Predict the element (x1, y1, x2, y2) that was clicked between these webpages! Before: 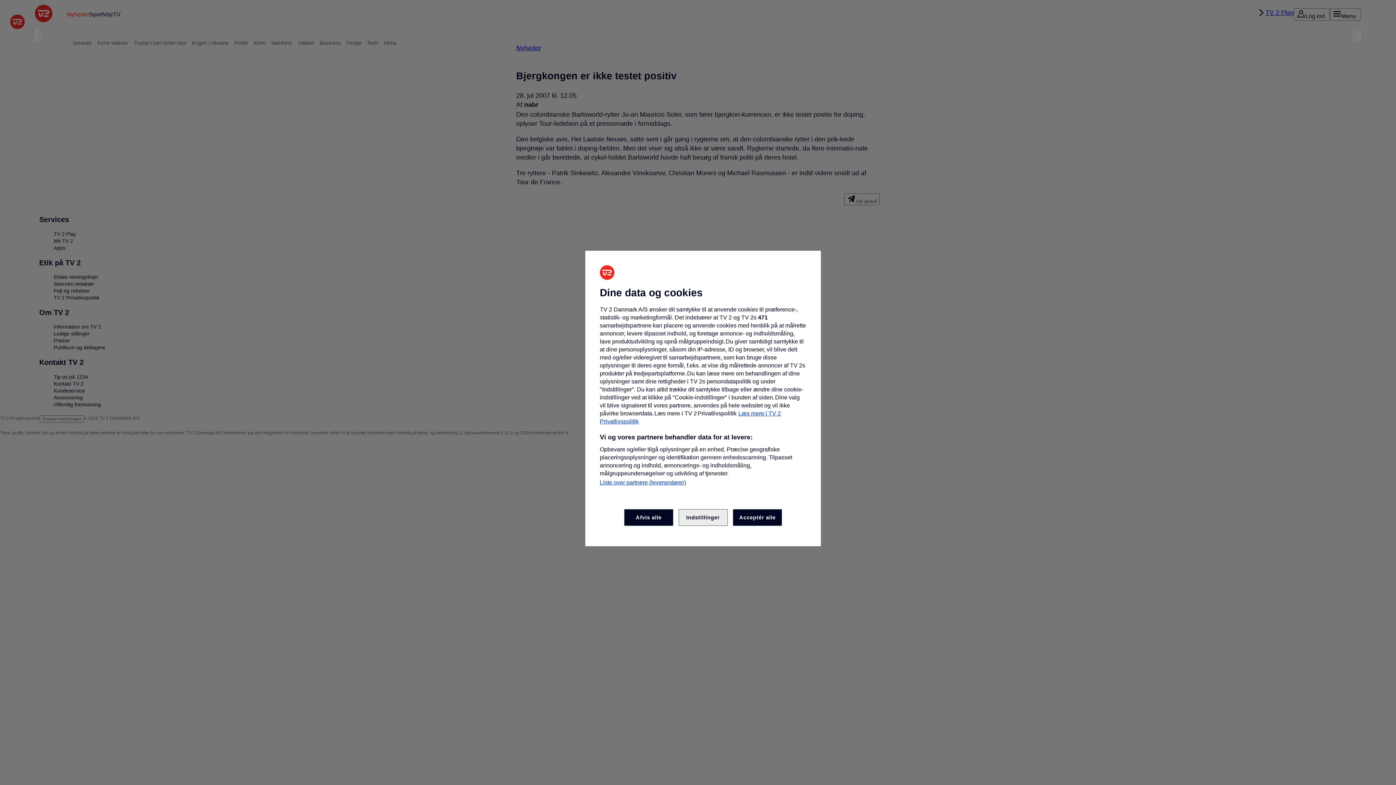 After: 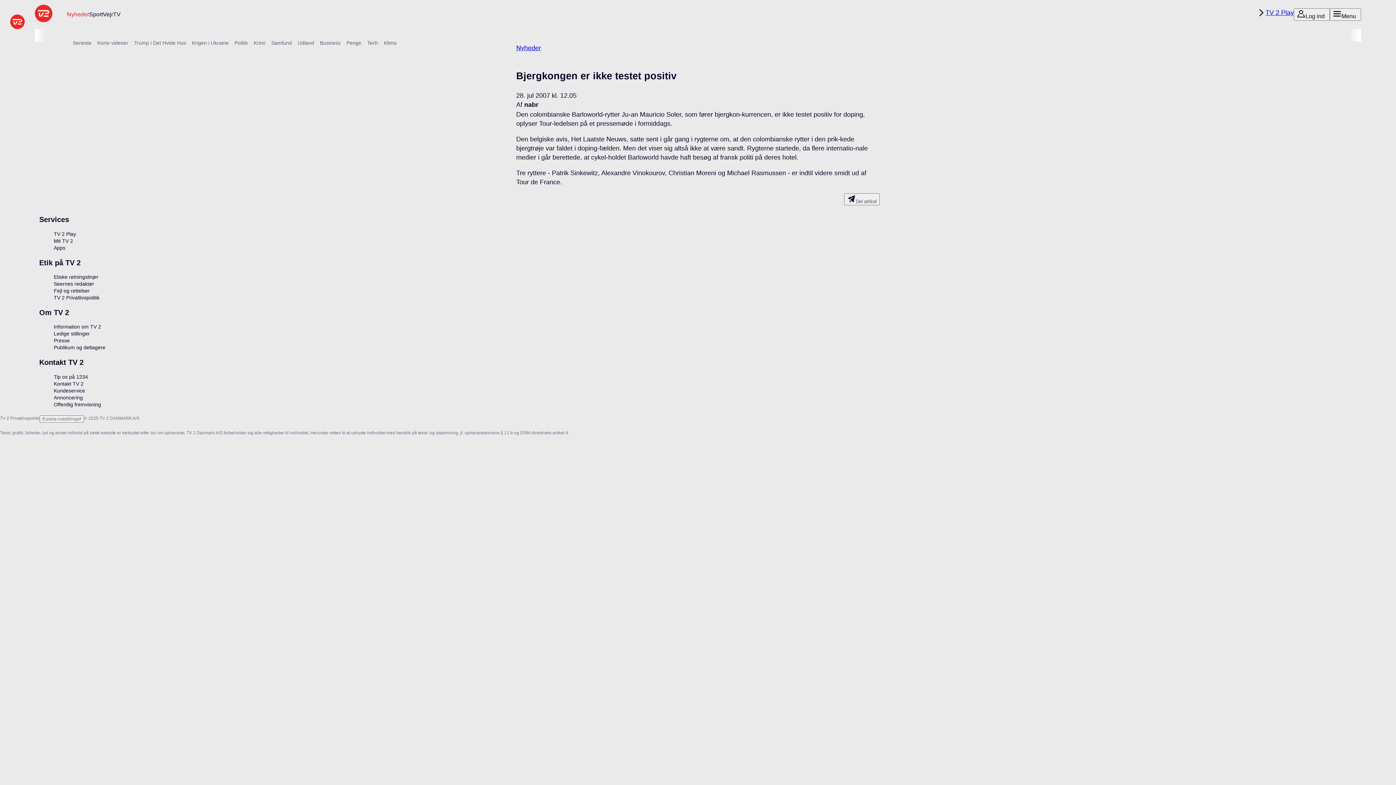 Action: bbox: (733, 509, 782, 526) label: Acceptér alle